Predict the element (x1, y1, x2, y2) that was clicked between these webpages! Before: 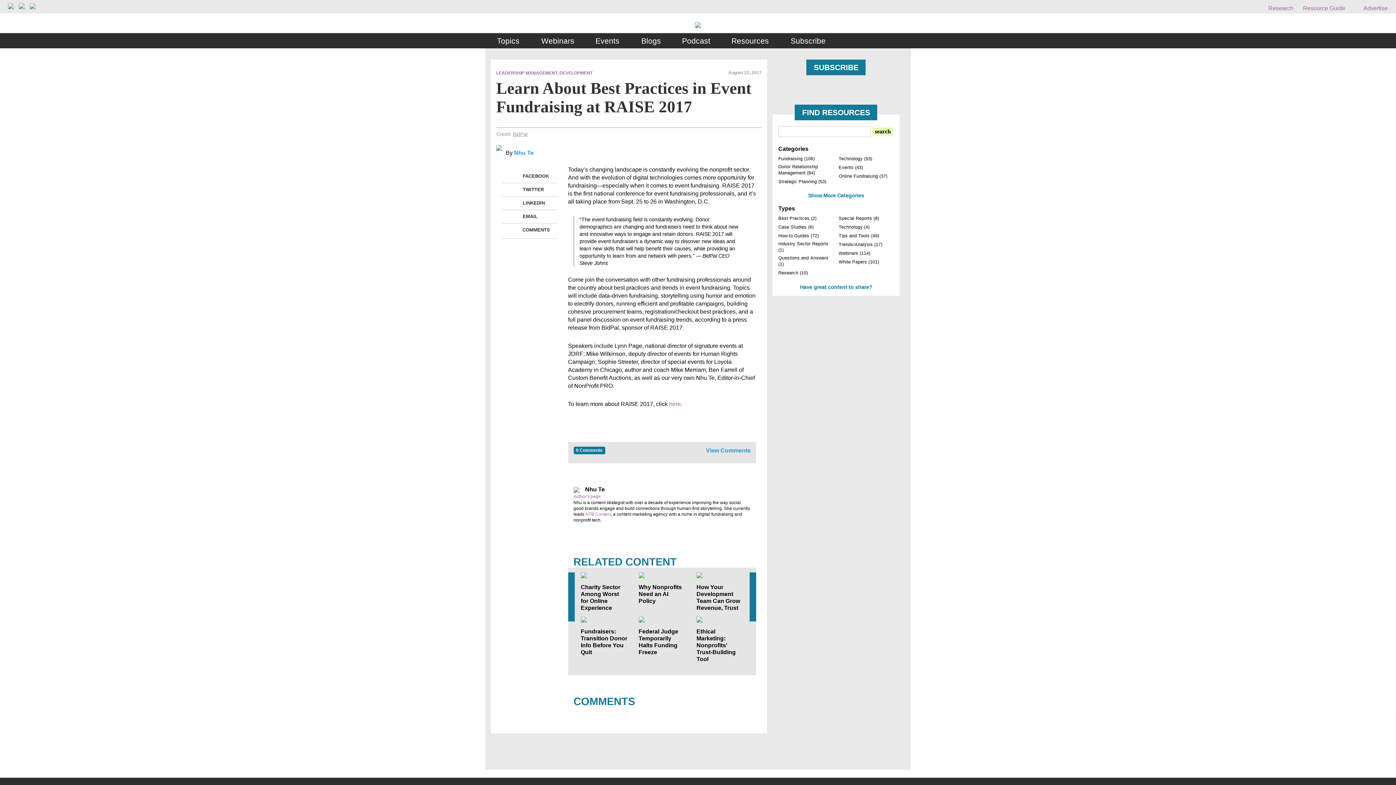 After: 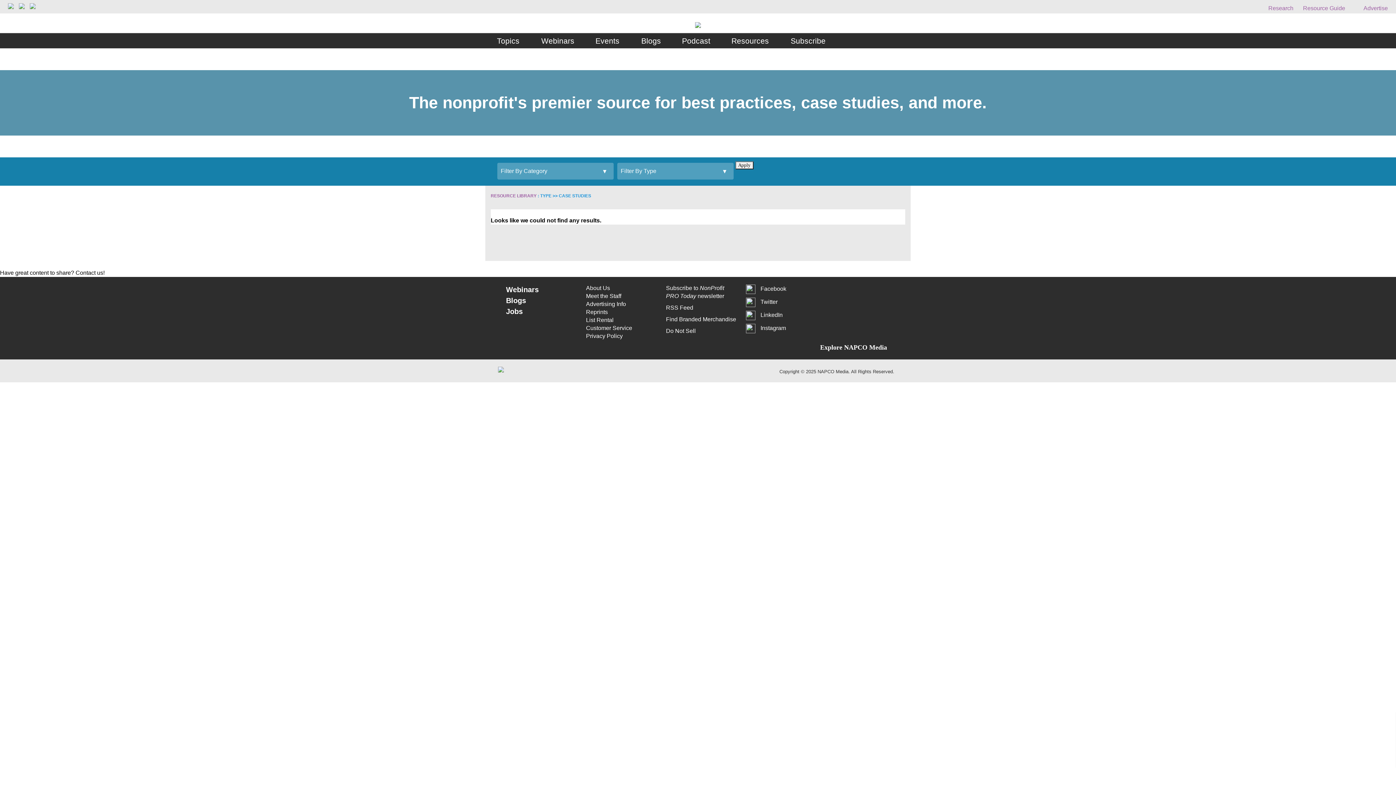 Action: label: Case Studies (6) bbox: (778, 230, 813, 235)